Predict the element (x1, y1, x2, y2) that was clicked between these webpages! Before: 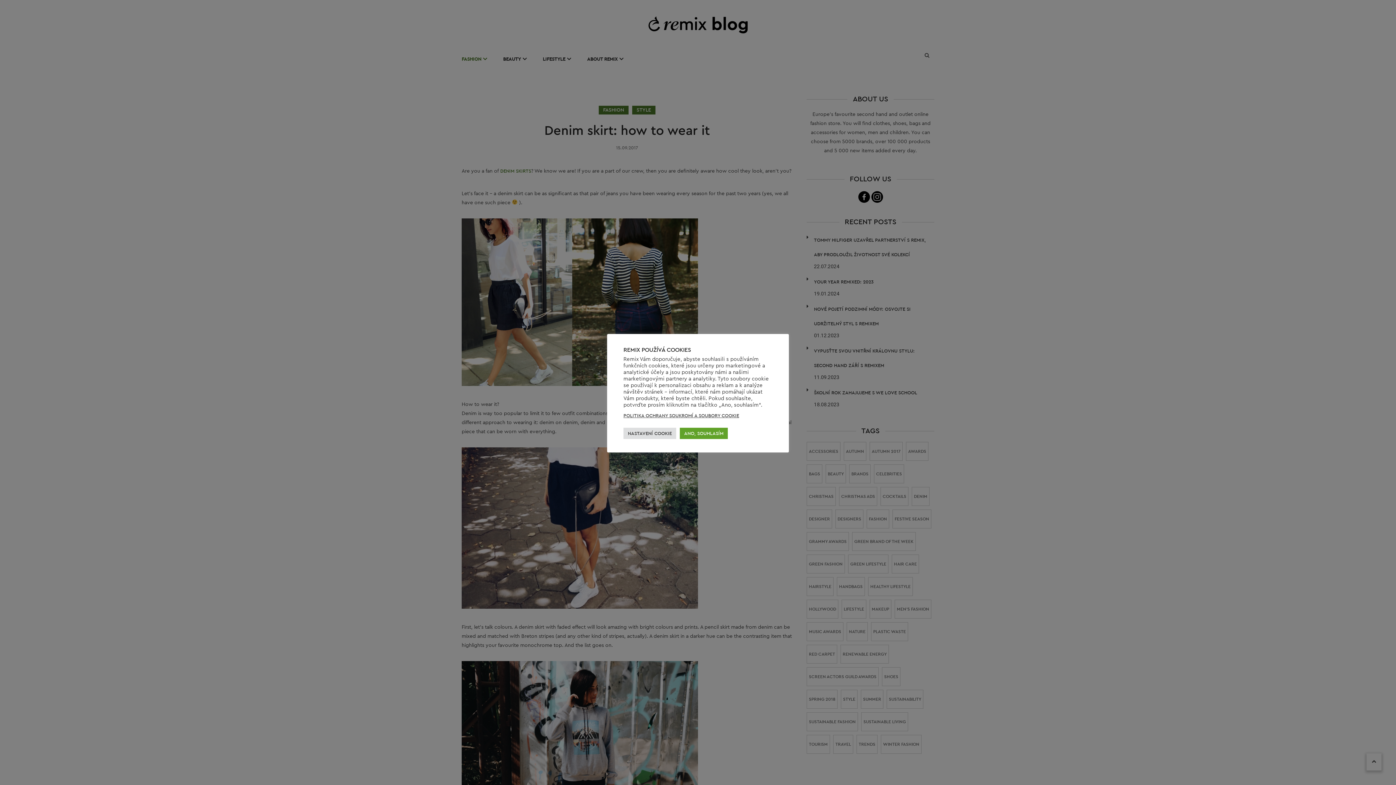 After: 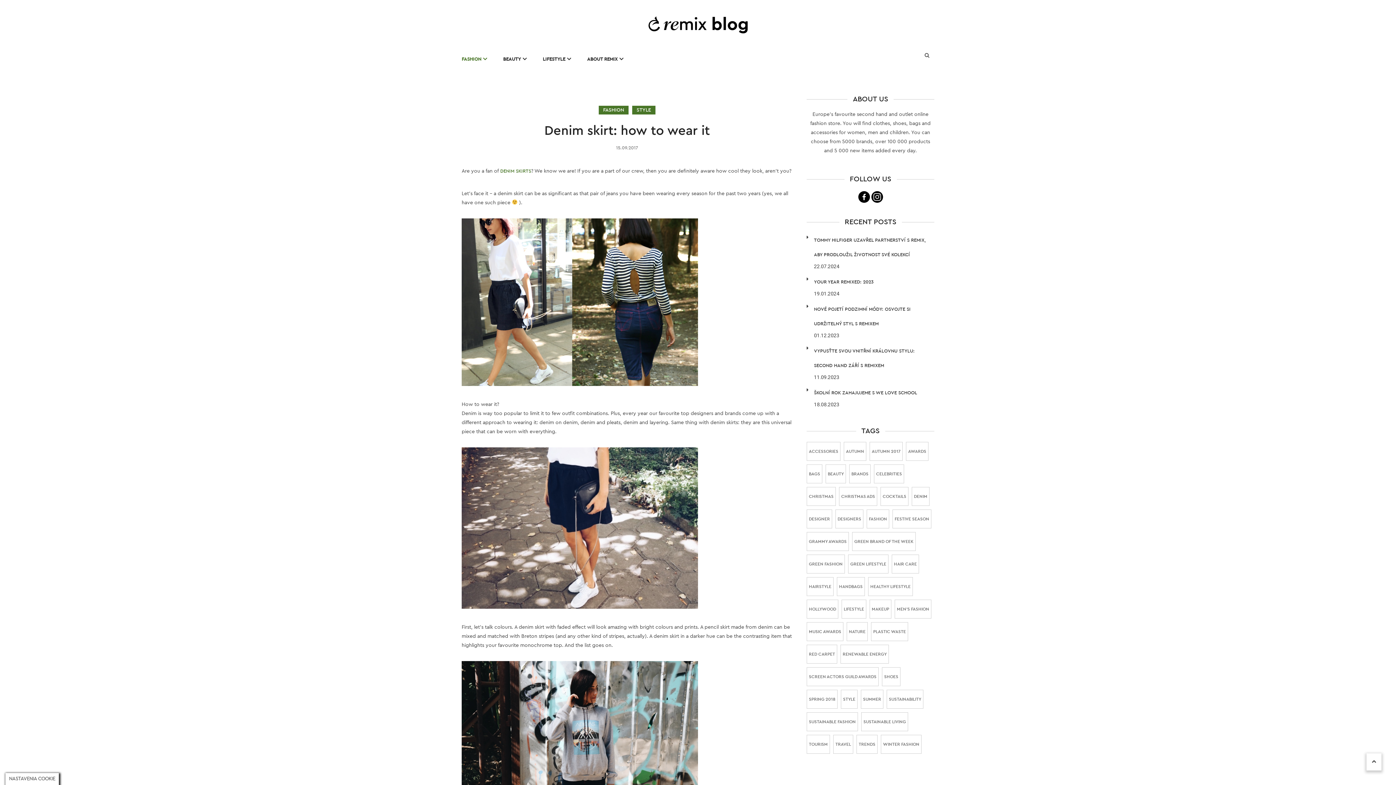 Action: bbox: (680, 428, 728, 439) label: ANO, SOUHLASÍM